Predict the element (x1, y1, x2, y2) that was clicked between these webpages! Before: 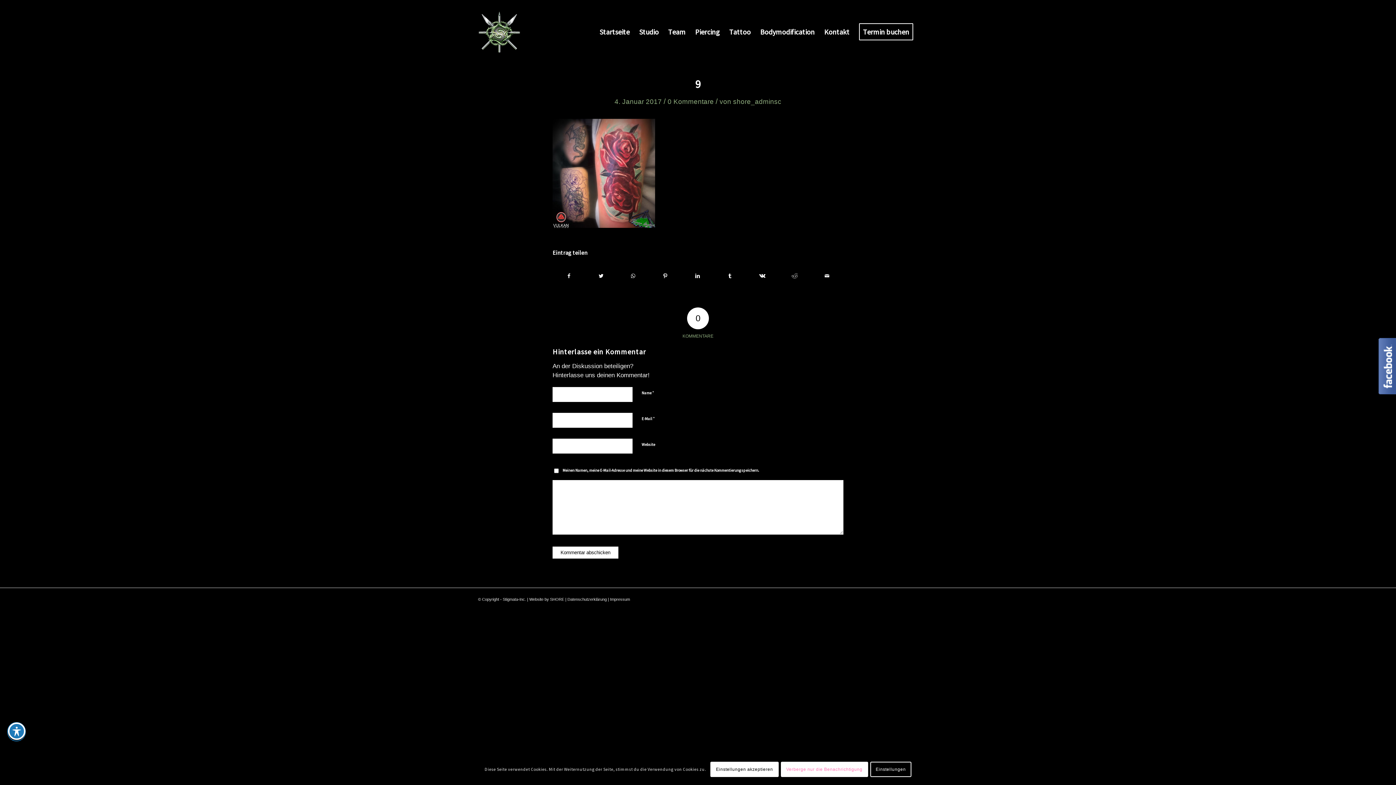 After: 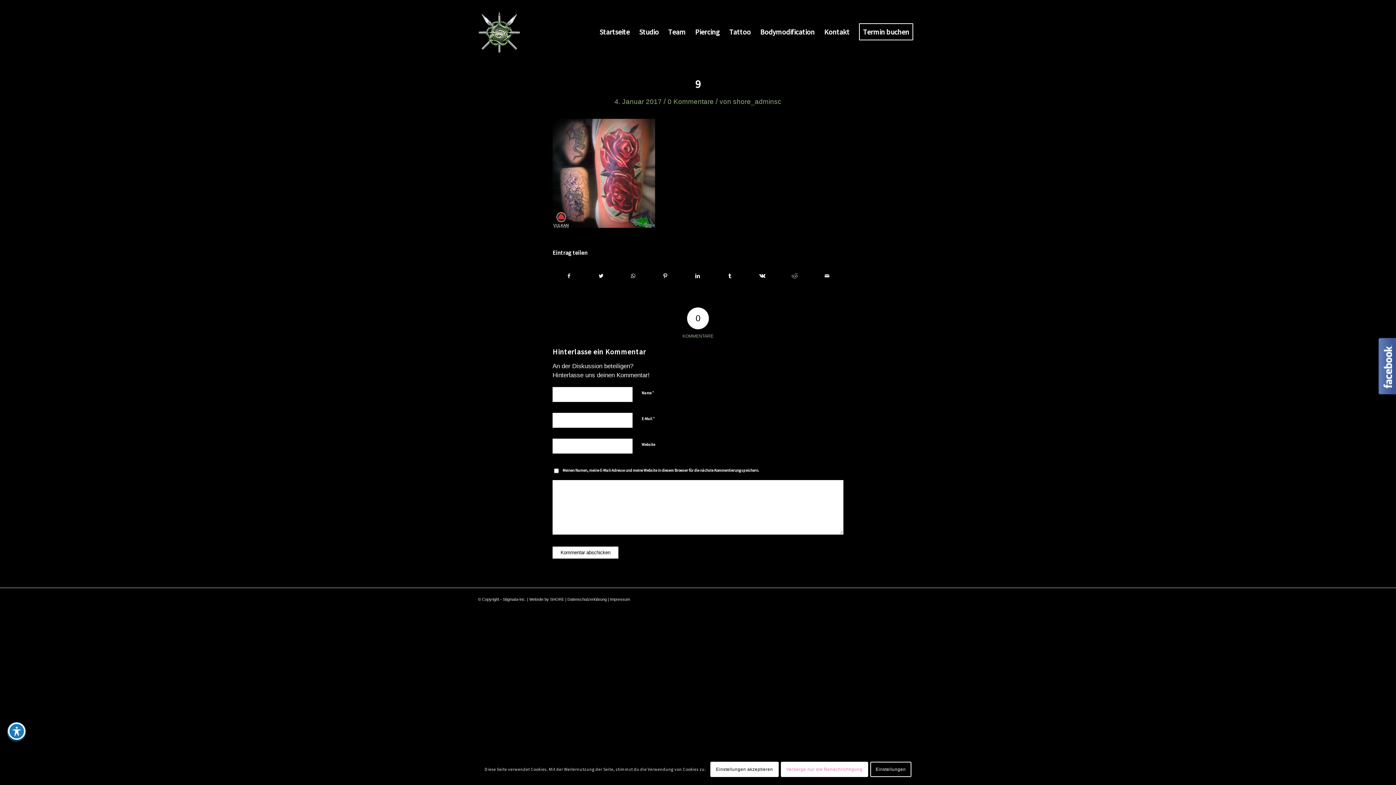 Action: bbox: (667, 97, 714, 105) label: 0 Kommentare